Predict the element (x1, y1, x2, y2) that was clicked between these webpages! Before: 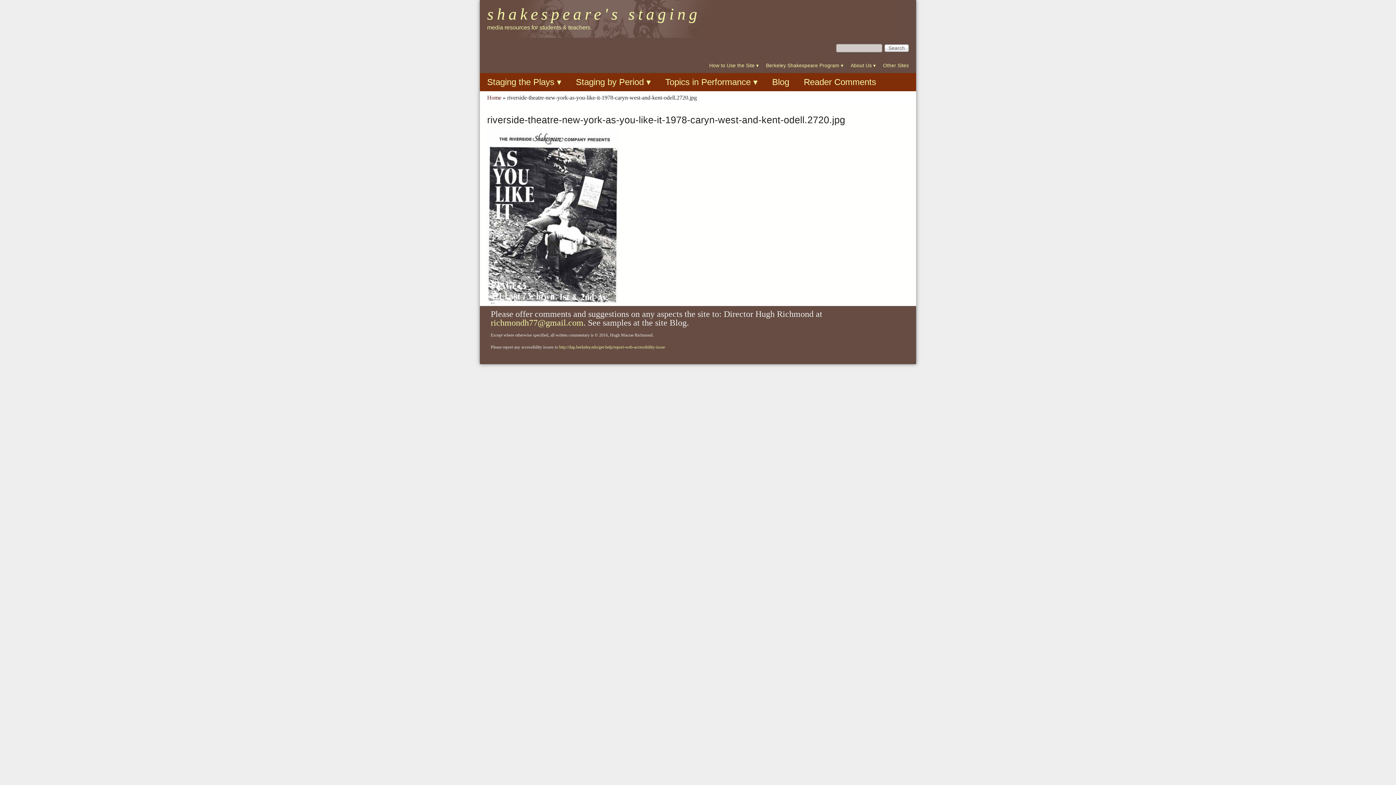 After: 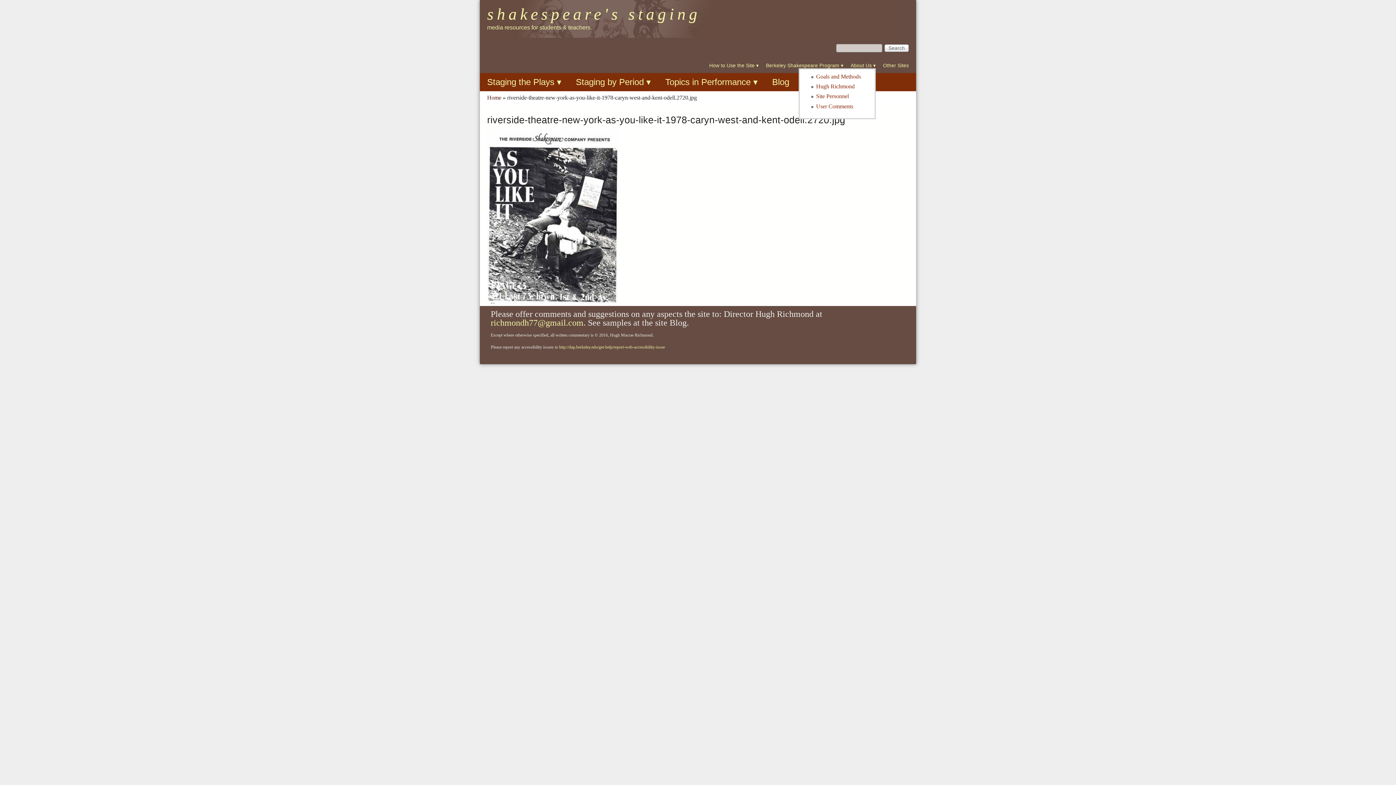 Action: label: About Us ▾ bbox: (850, 62, 876, 68)